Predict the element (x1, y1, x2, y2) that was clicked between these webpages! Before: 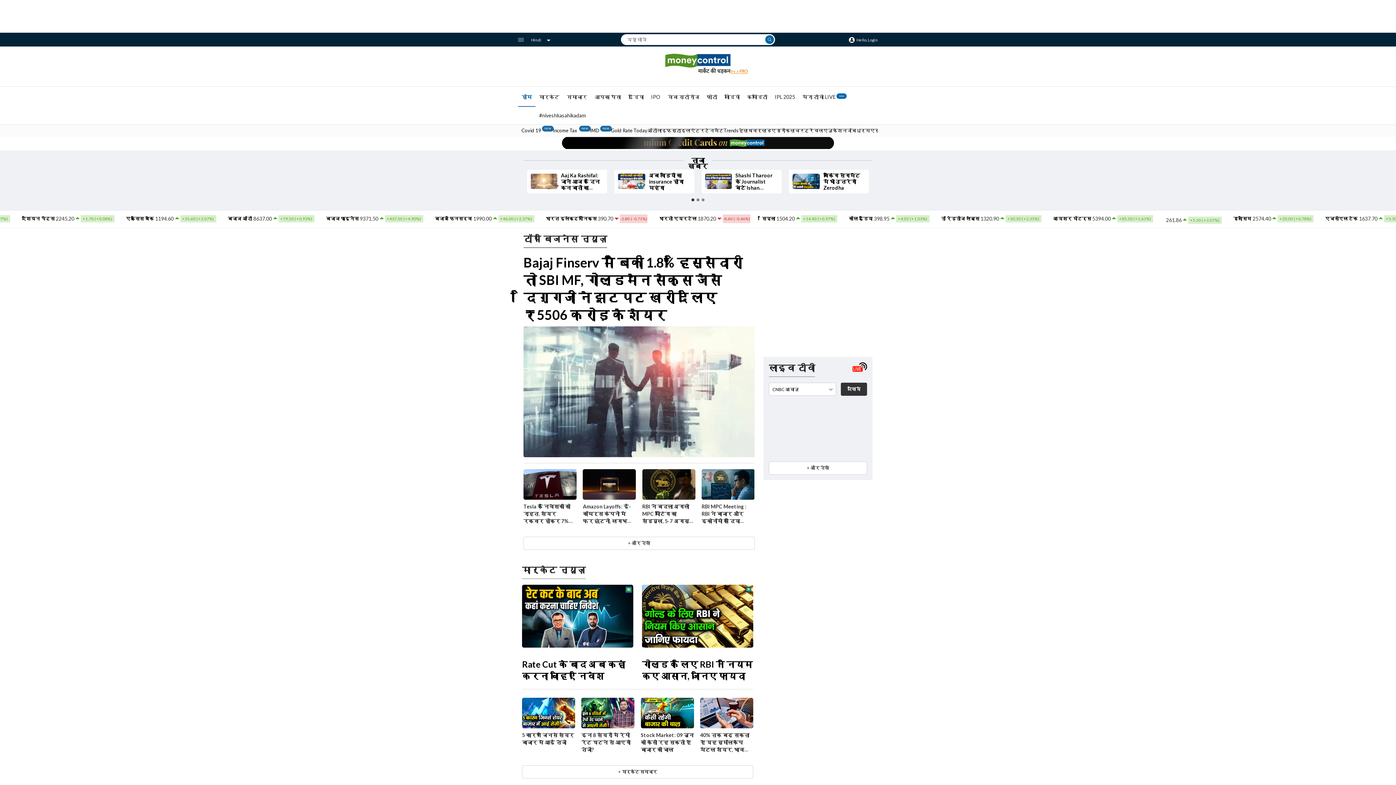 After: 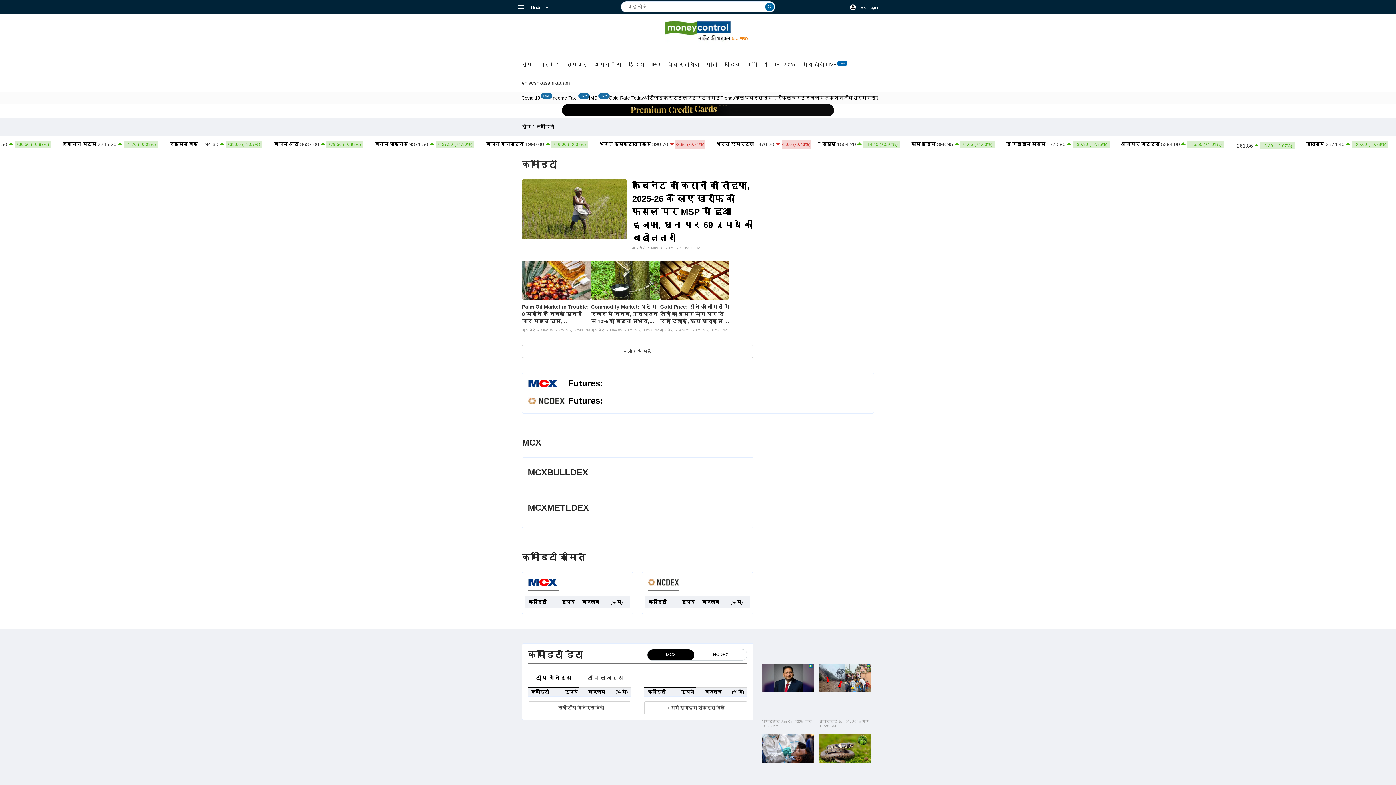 Action: bbox: (743, 87, 771, 106) label: कमोडिटी